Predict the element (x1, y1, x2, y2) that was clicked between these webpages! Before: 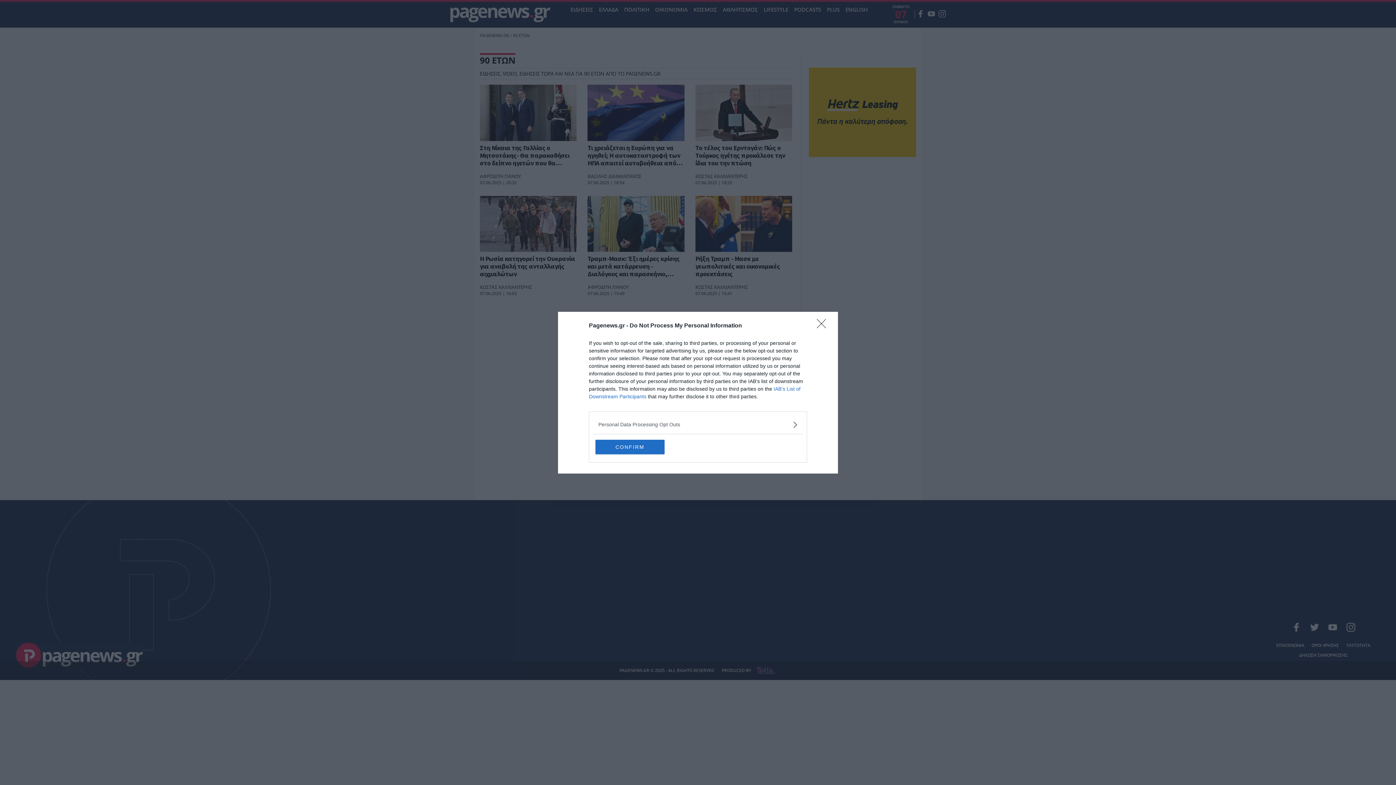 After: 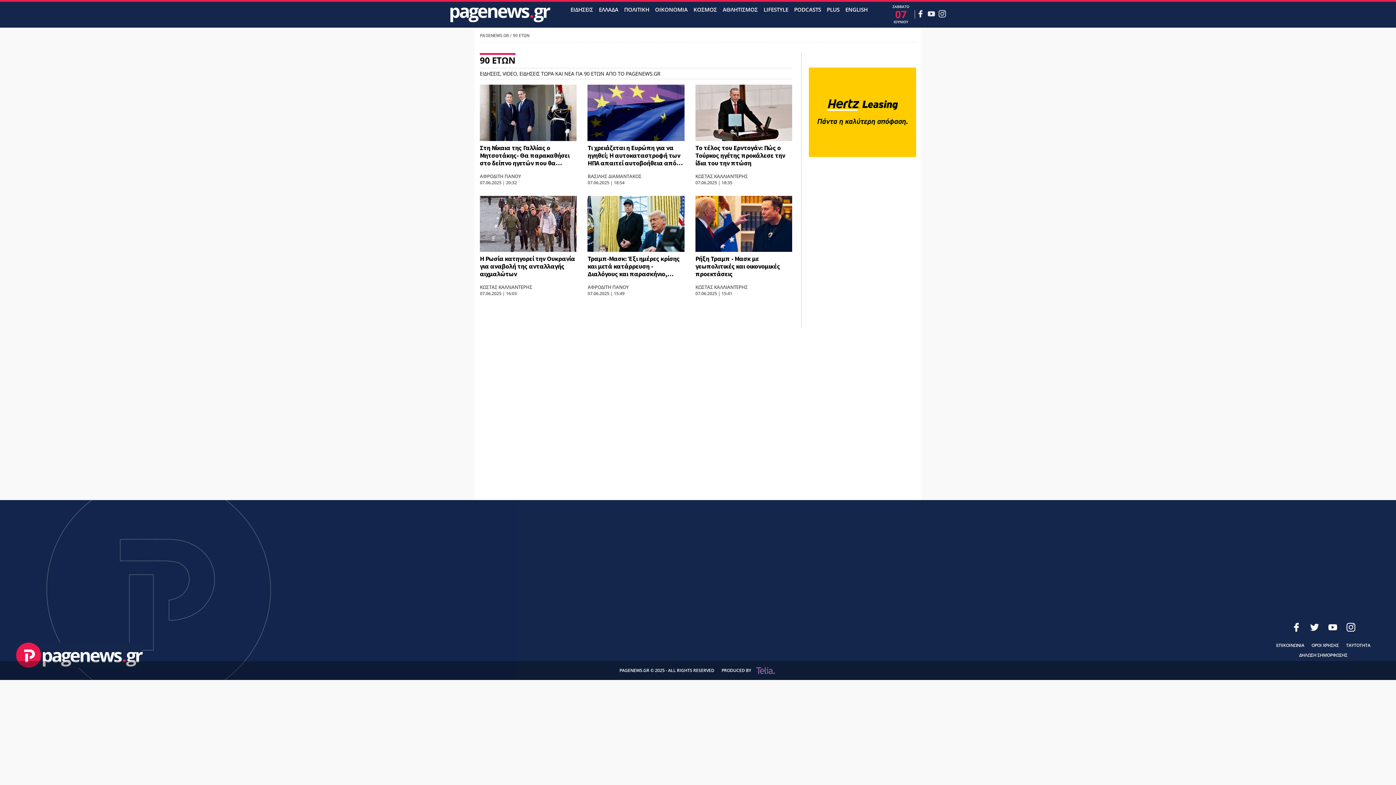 Action: label: CONFIRM bbox: (595, 439, 664, 454)